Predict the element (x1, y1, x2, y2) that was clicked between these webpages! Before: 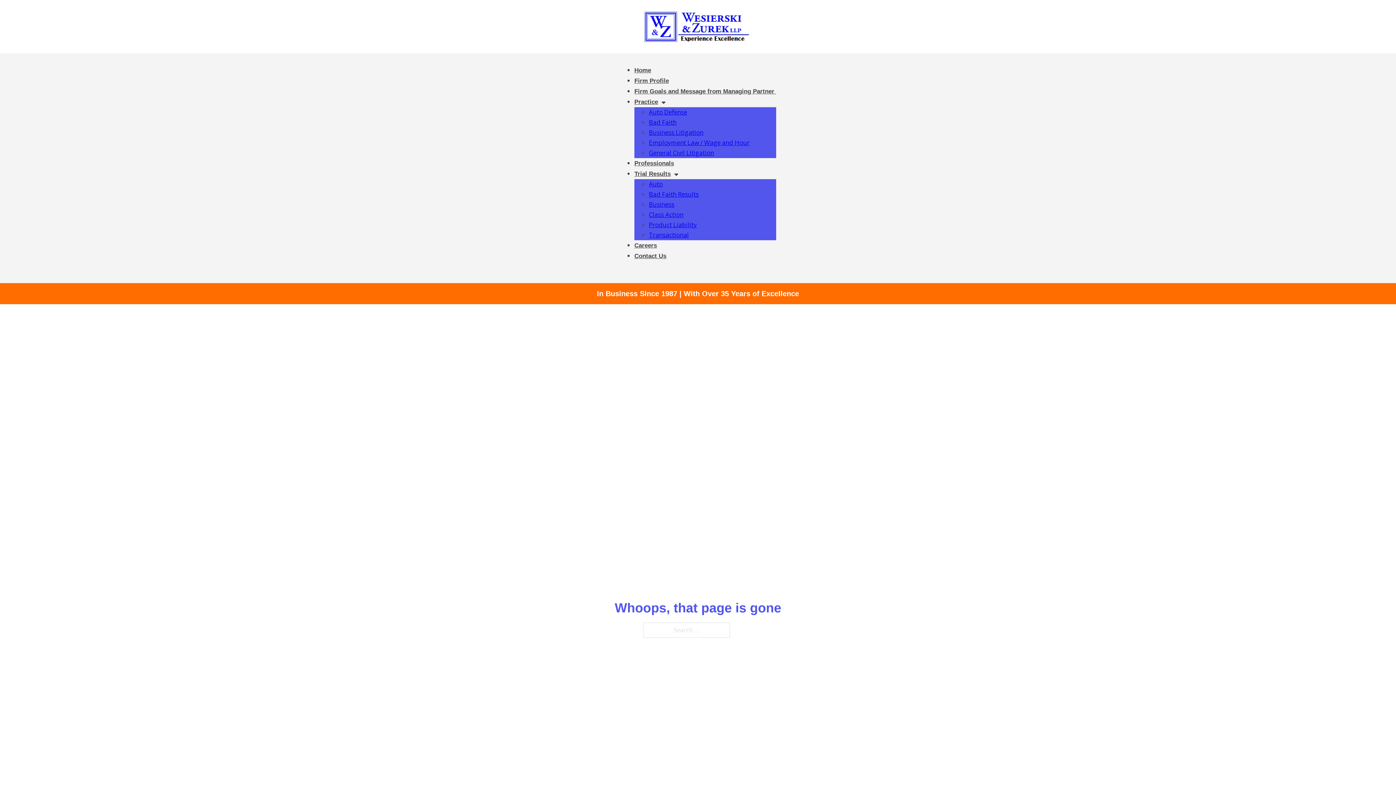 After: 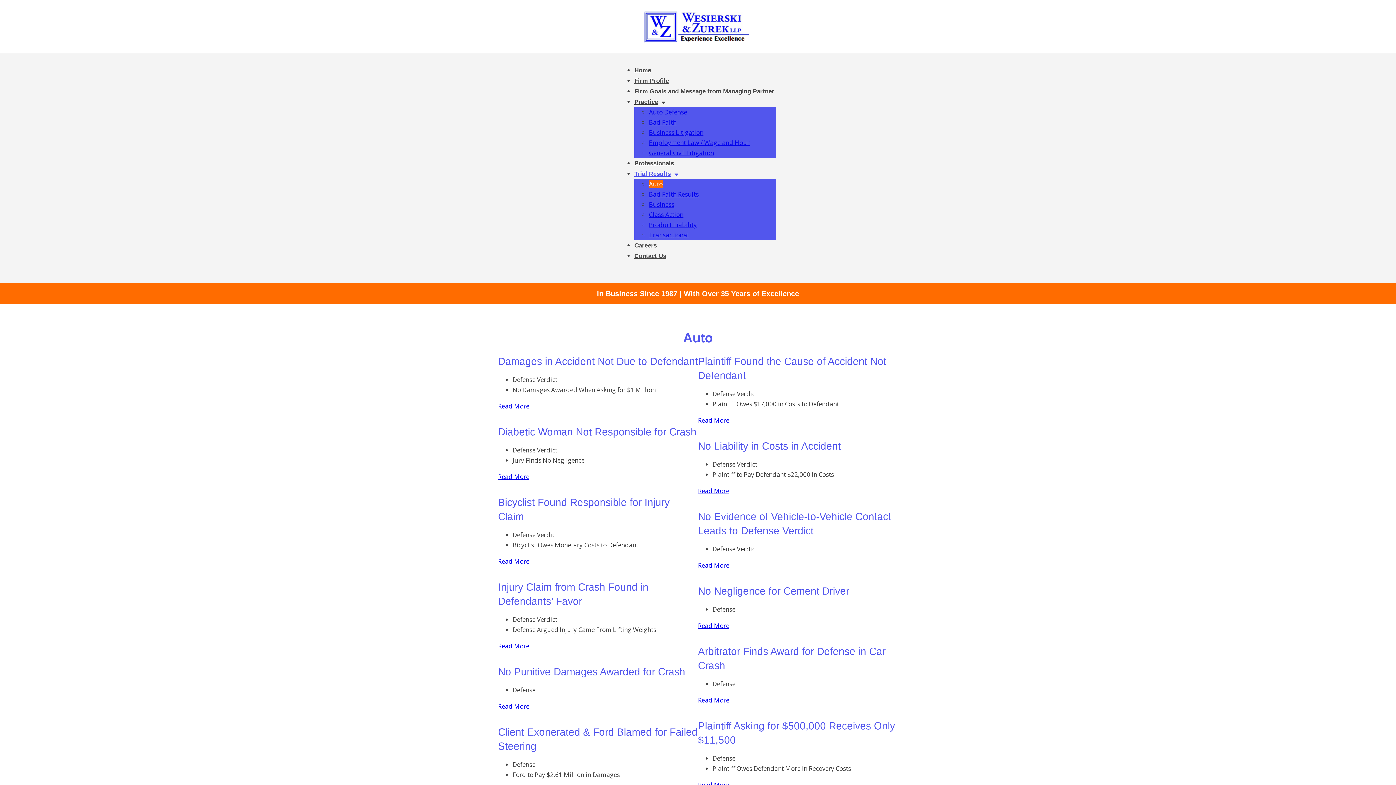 Action: bbox: (649, 180, 662, 188) label: Auto